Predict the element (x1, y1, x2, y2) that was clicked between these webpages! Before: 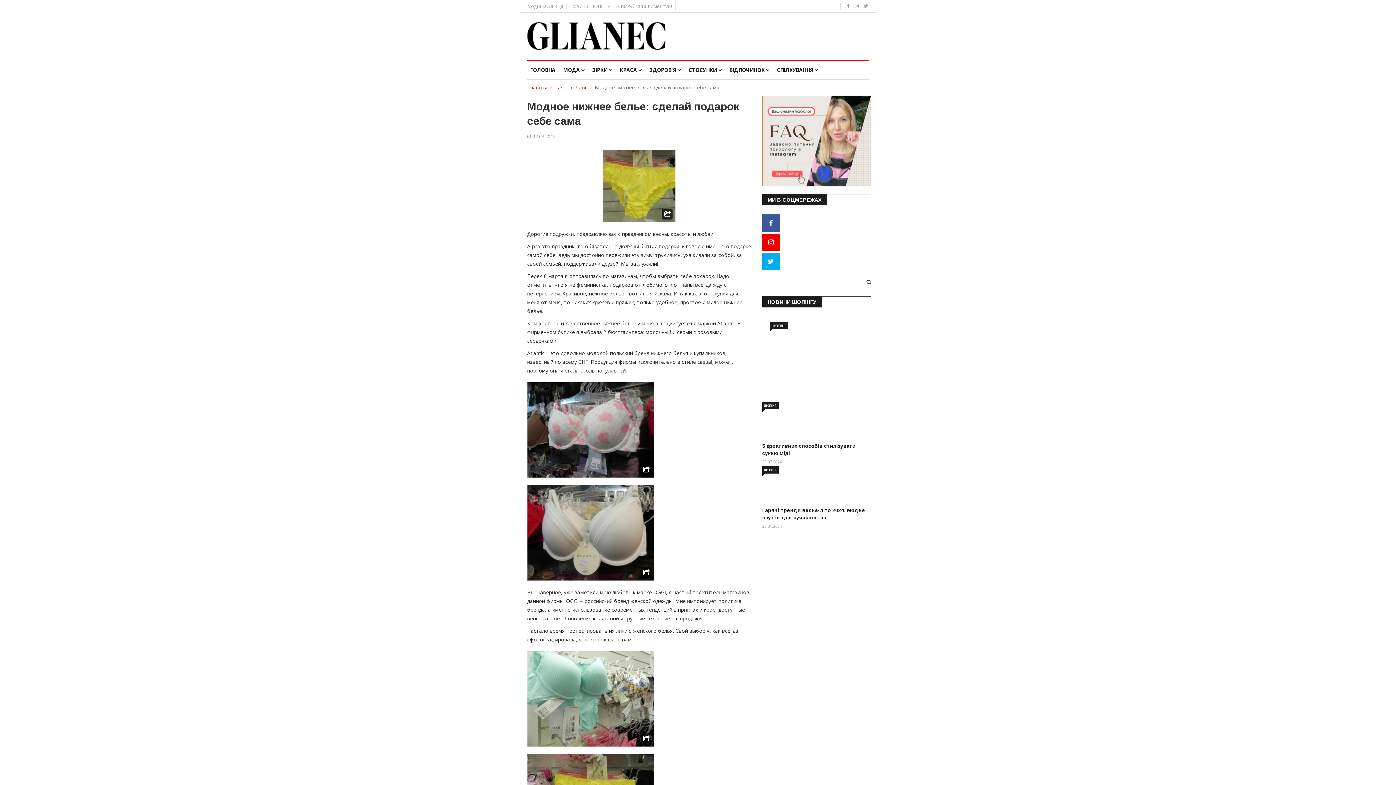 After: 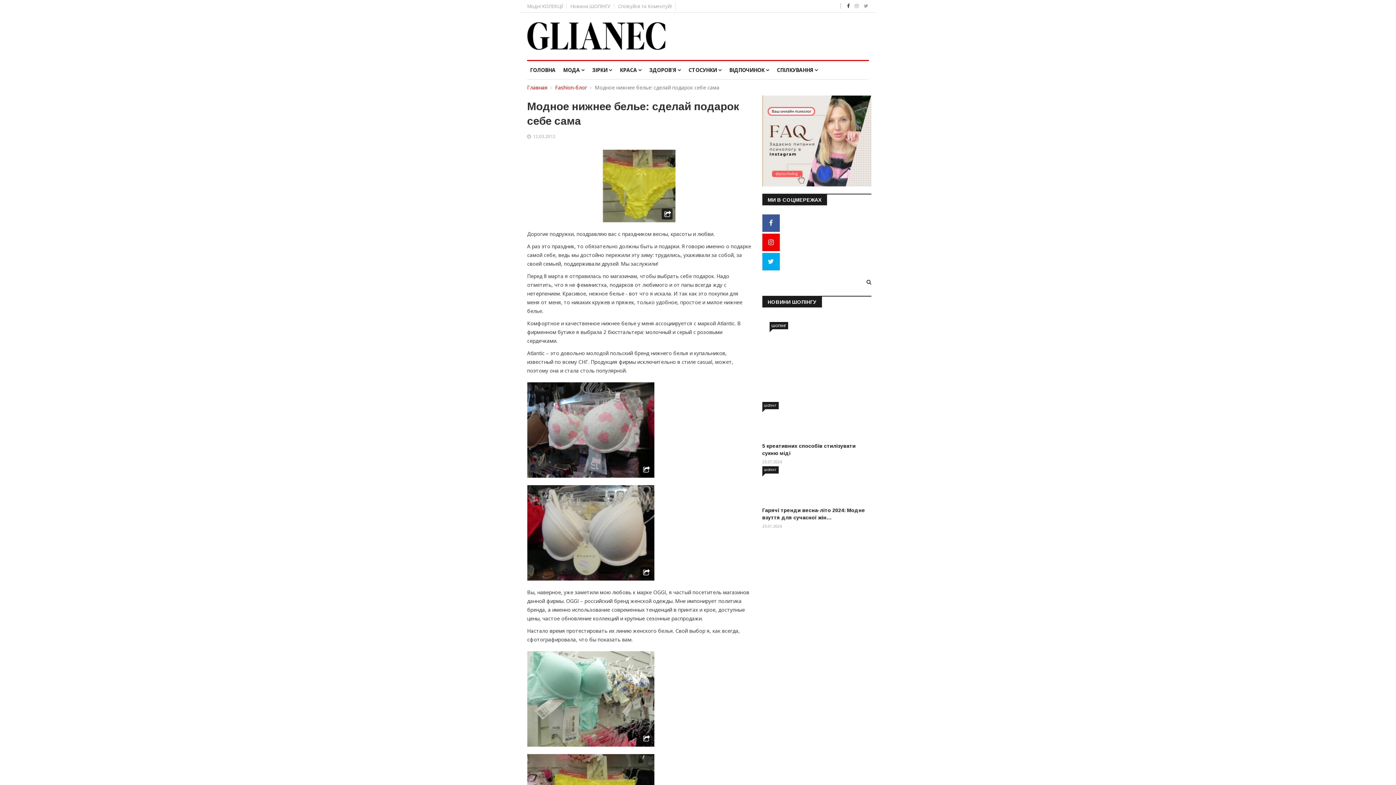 Action: bbox: (847, 2, 849, 9)